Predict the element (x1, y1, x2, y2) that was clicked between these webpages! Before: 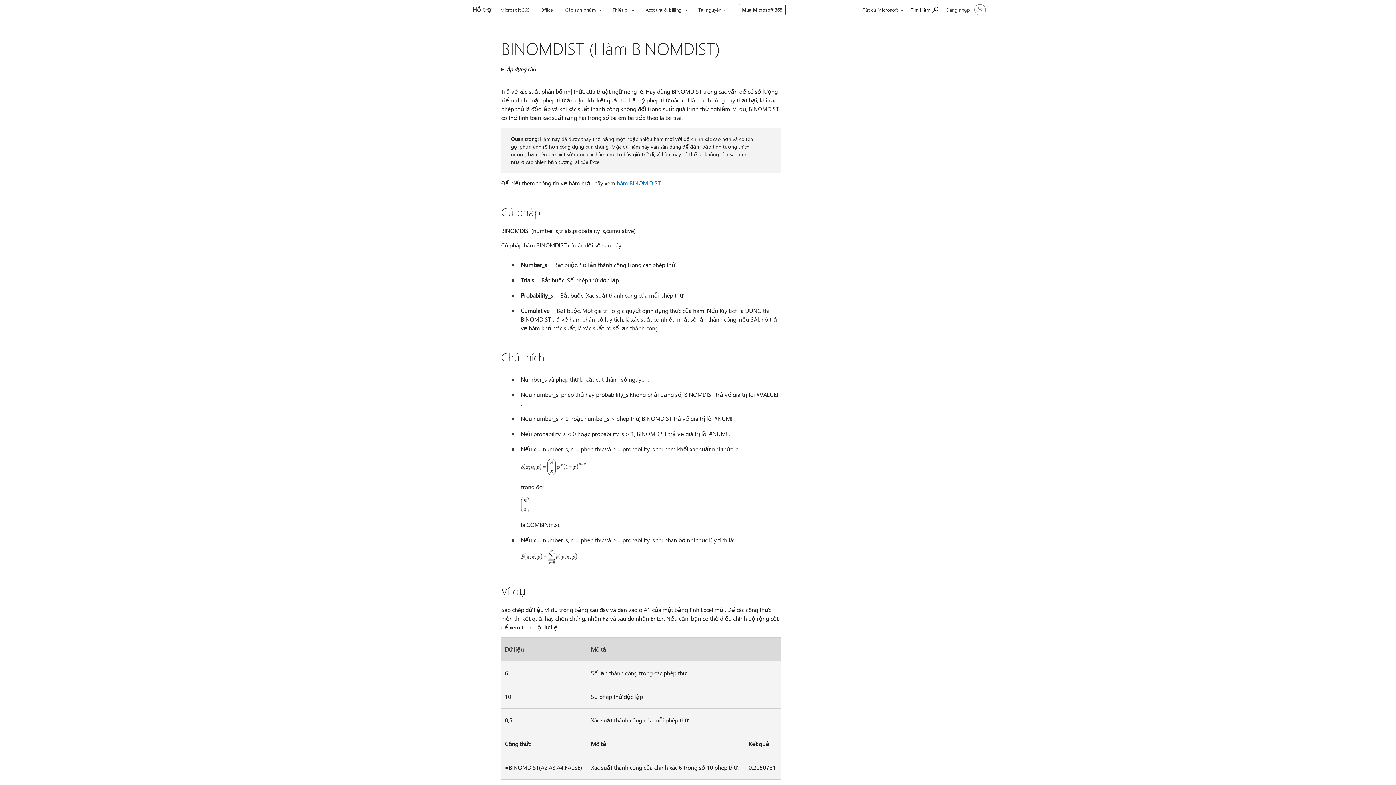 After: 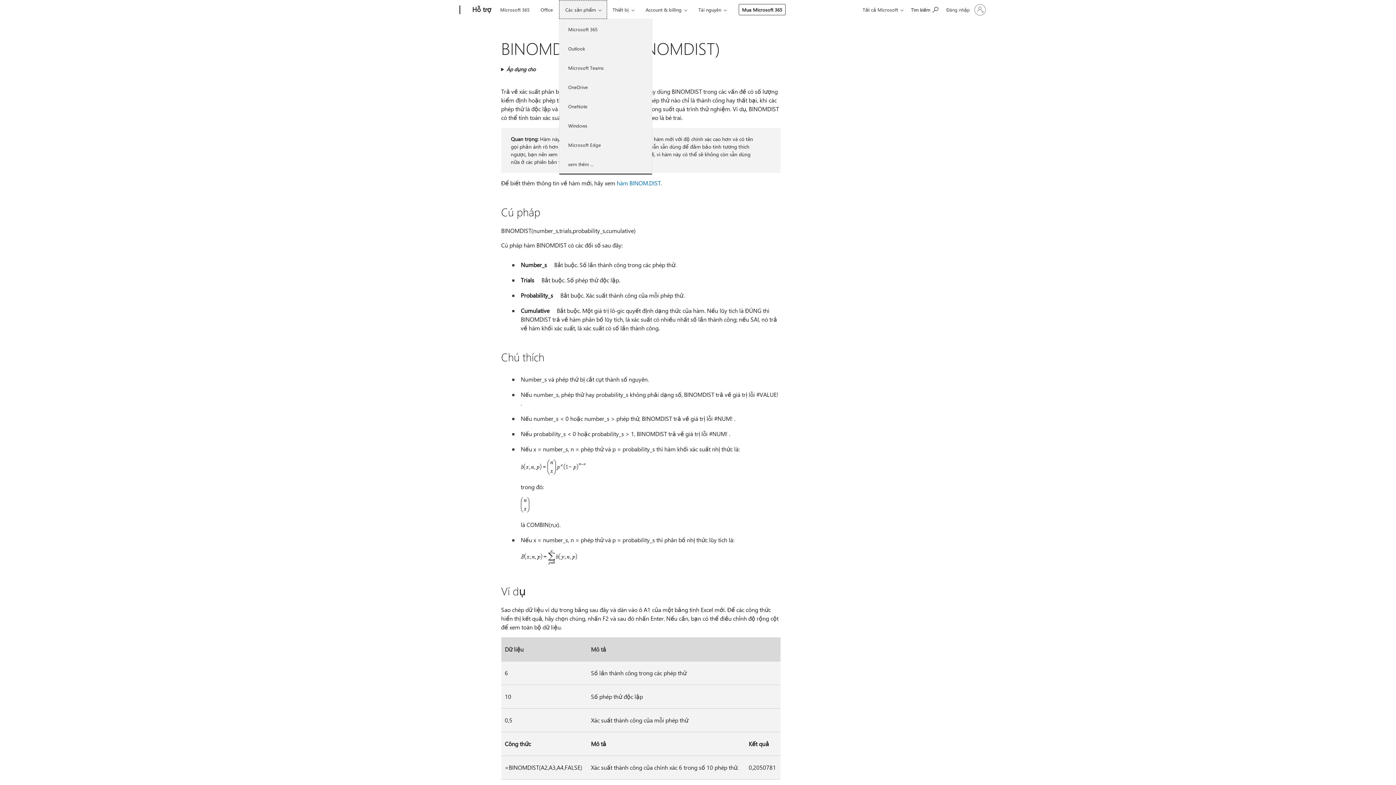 Action: bbox: (559, 0, 607, 18) label: Các sản phẩm